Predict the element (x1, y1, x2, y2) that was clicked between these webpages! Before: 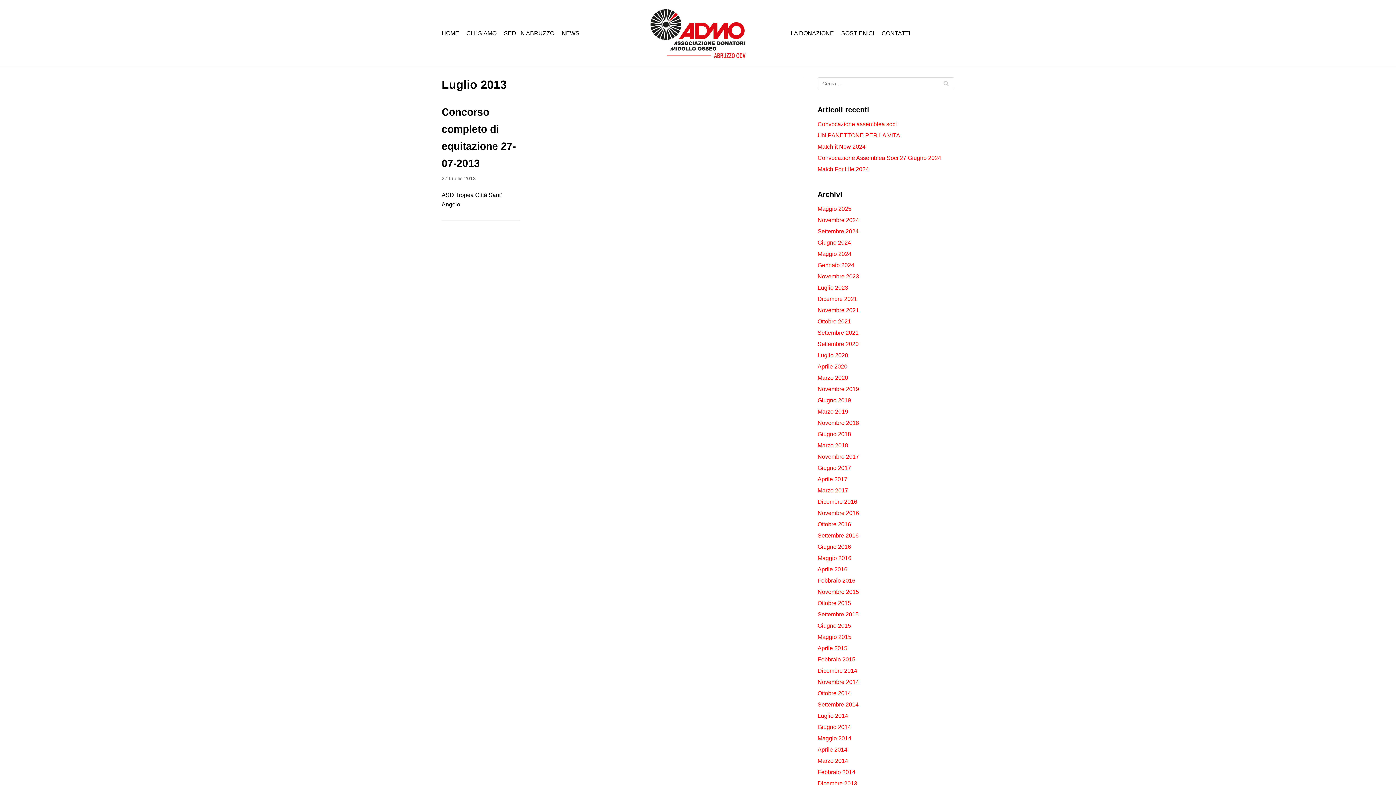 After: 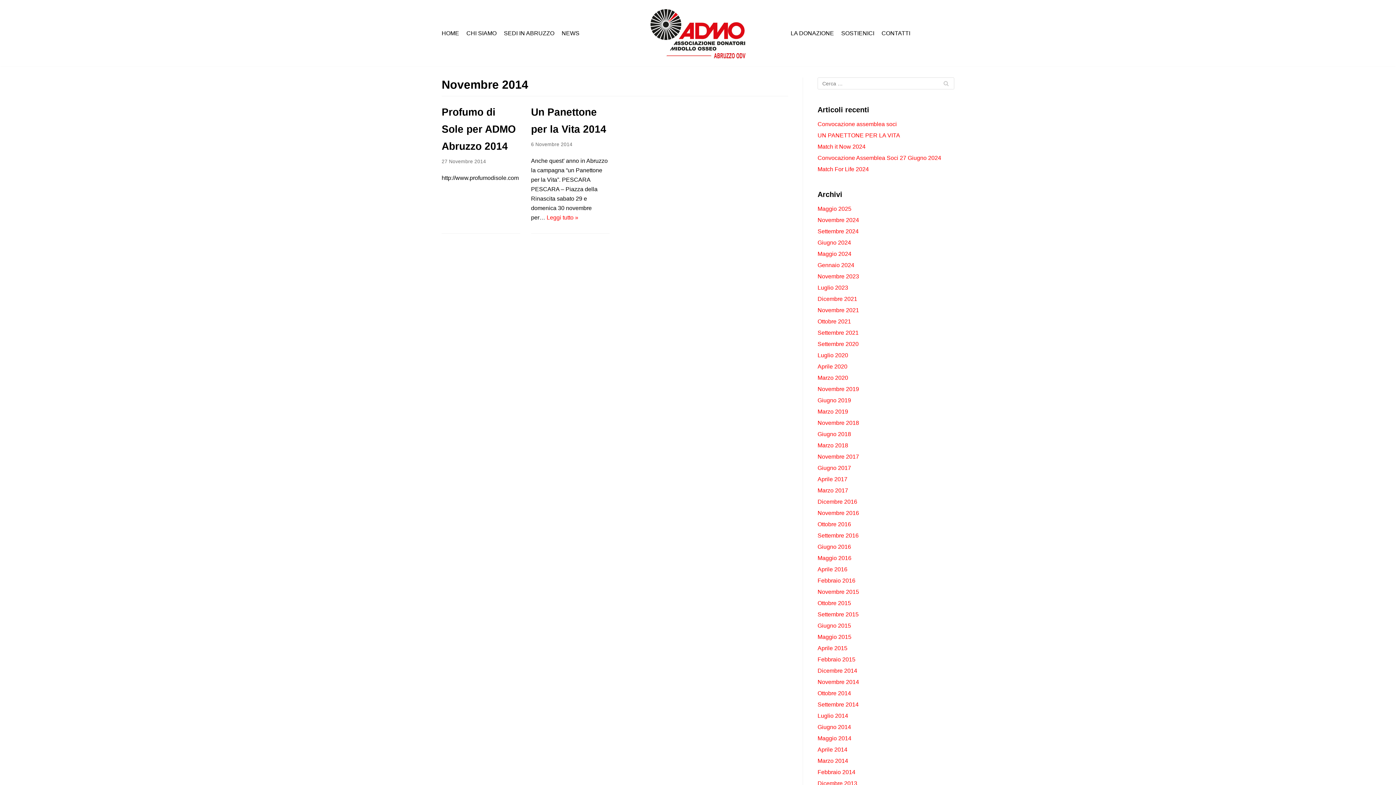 Action: bbox: (817, 679, 859, 685) label: Novembre 2014